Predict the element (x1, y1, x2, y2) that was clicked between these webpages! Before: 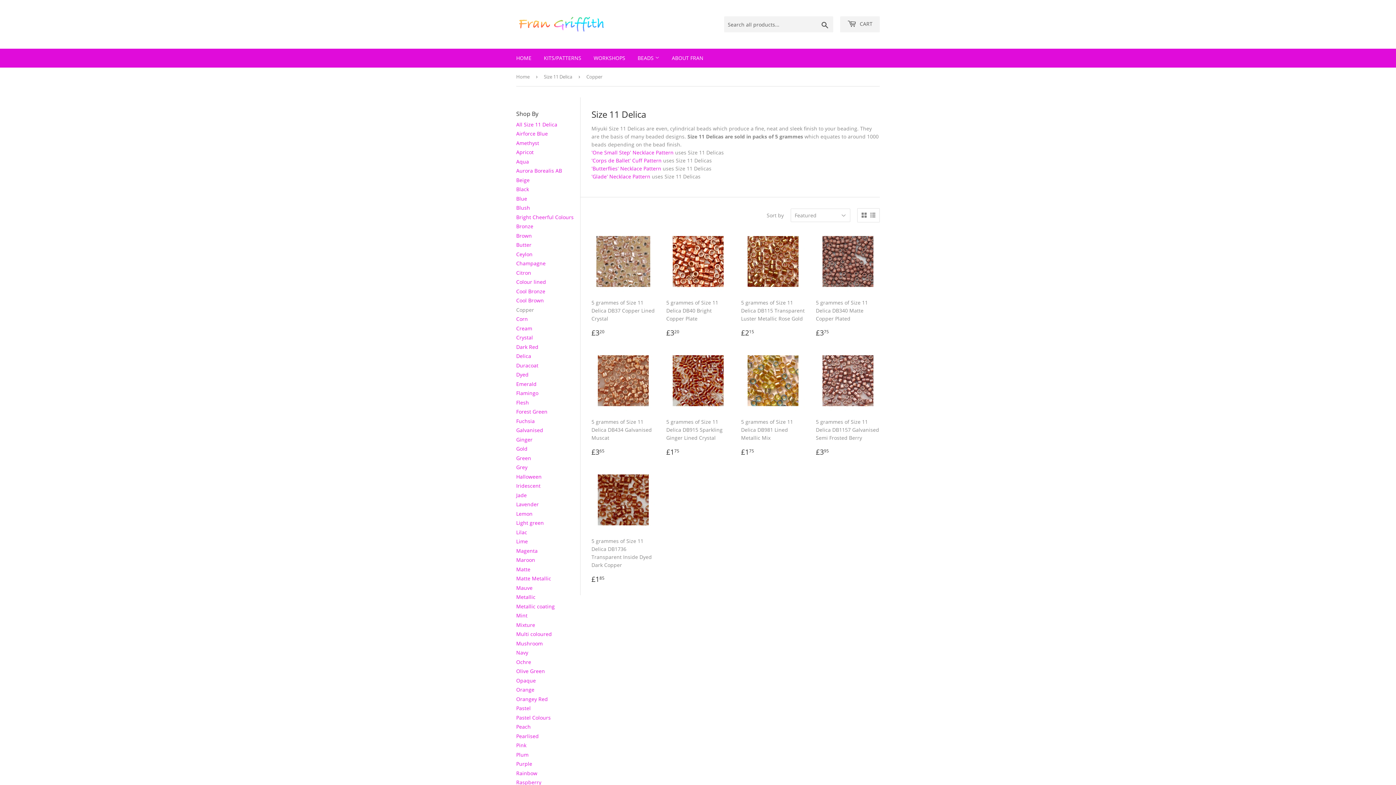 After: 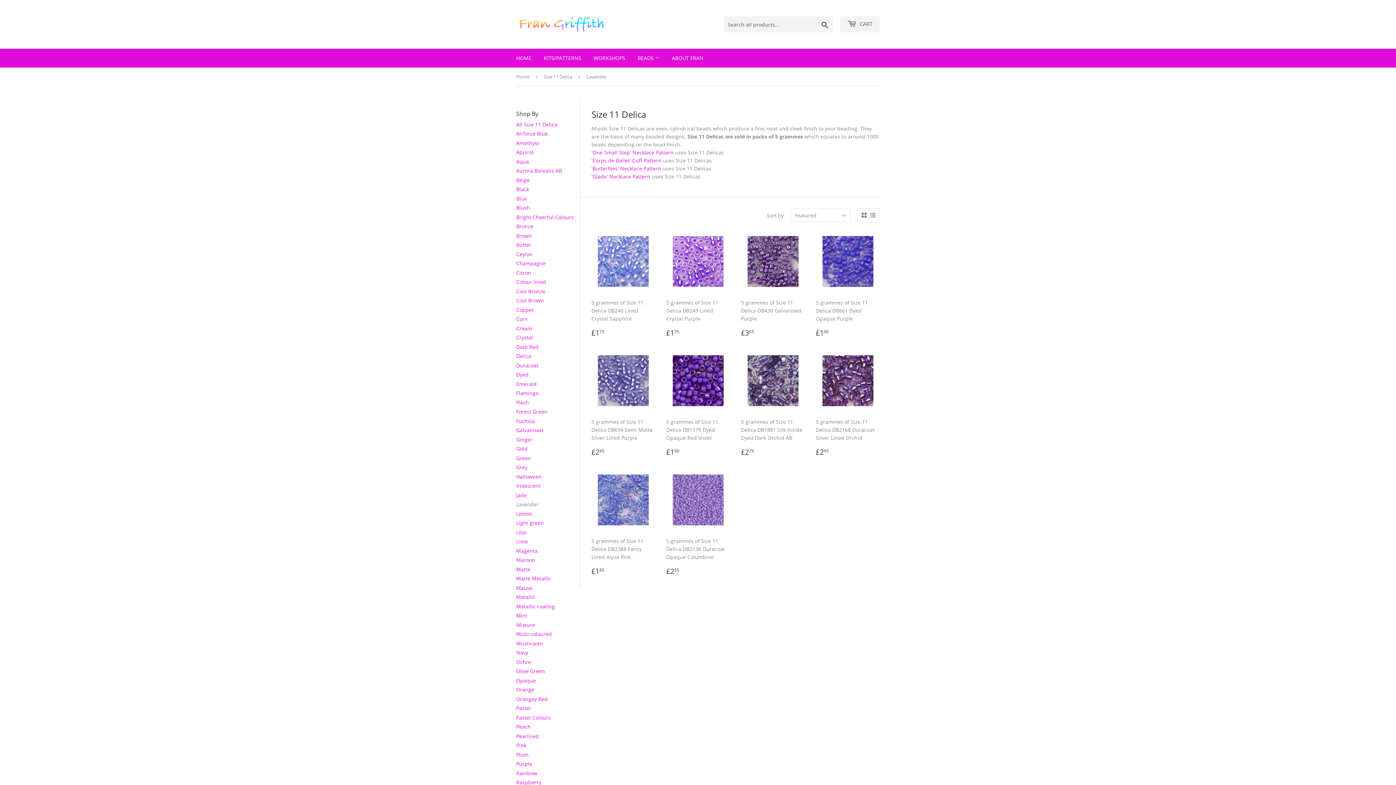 Action: bbox: (516, 501, 538, 508) label: Lavender